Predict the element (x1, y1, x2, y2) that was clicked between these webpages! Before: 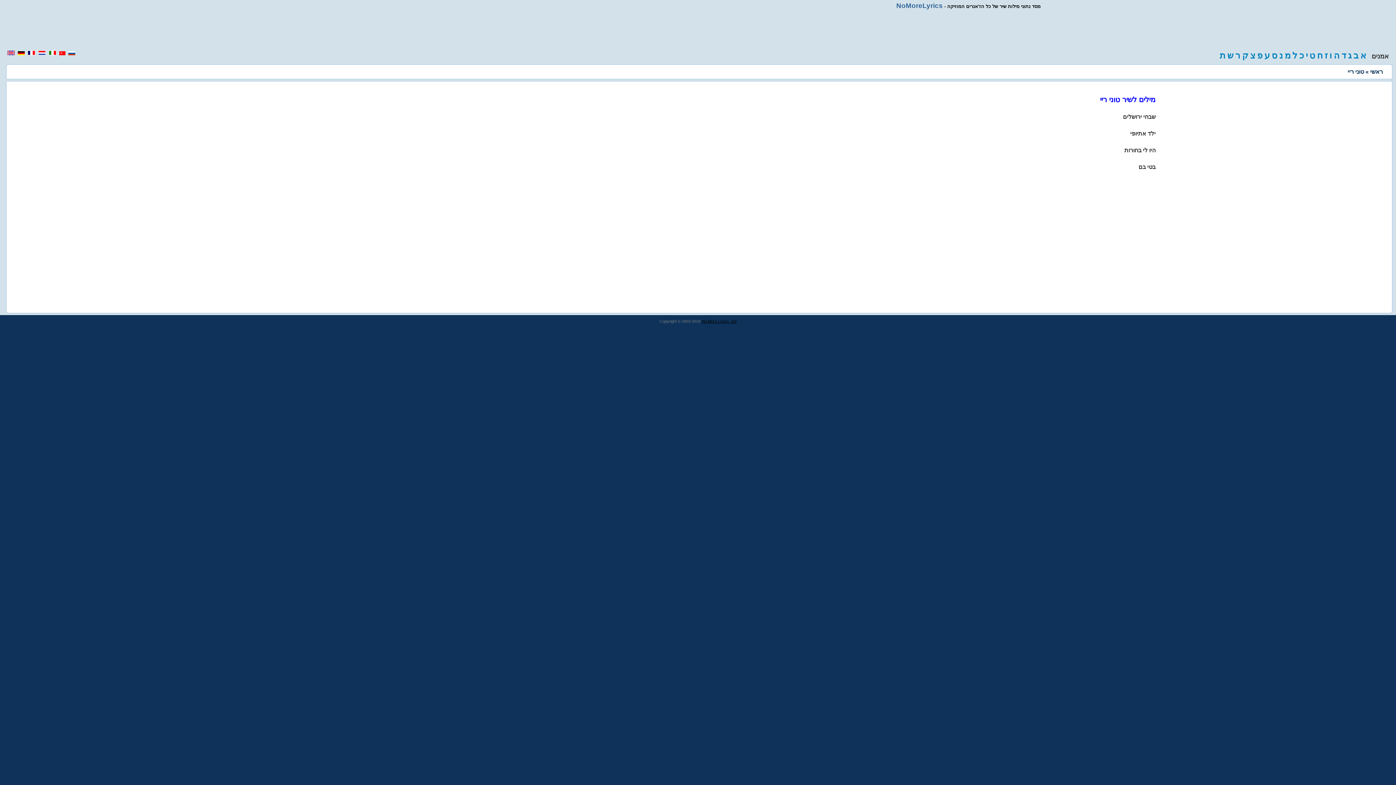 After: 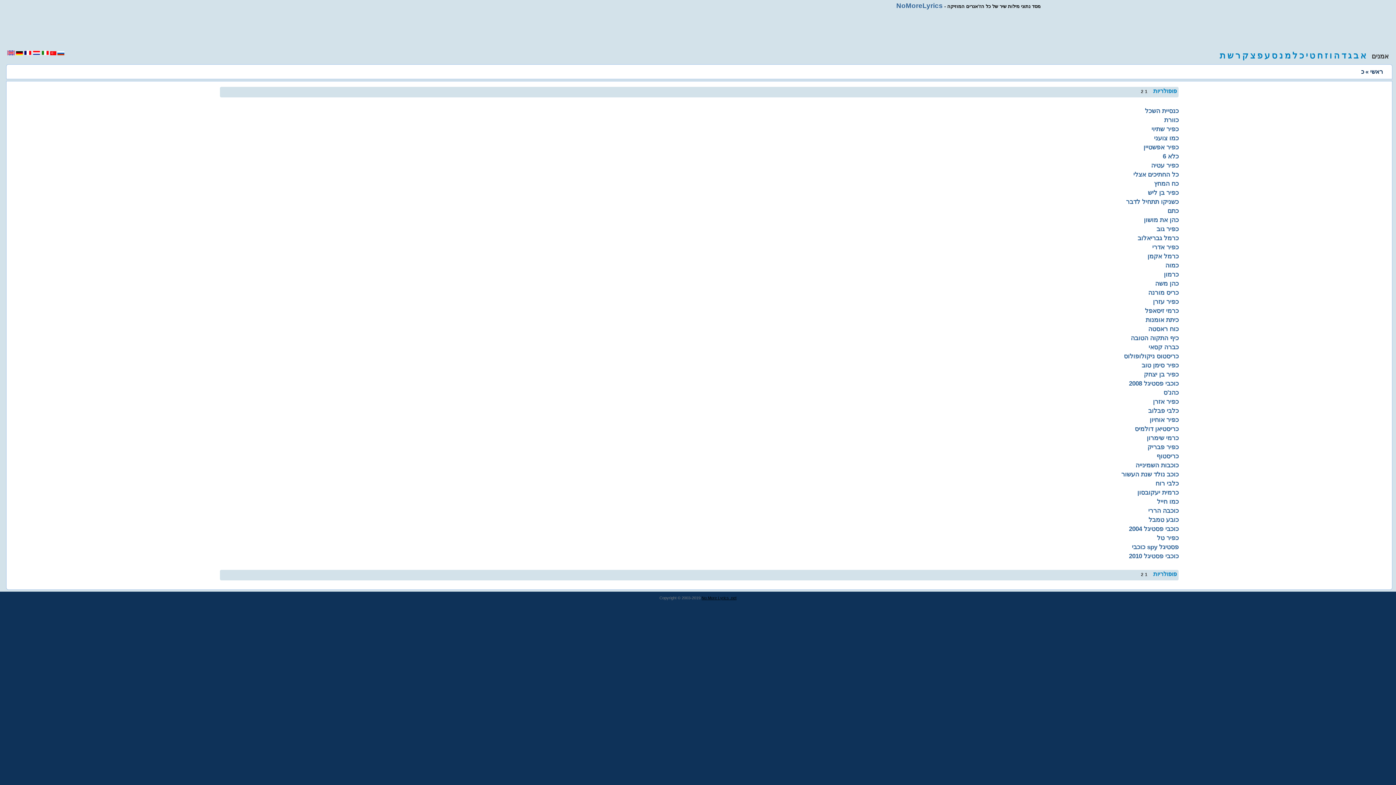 Action: bbox: (1299, 50, 1304, 60) label: כ